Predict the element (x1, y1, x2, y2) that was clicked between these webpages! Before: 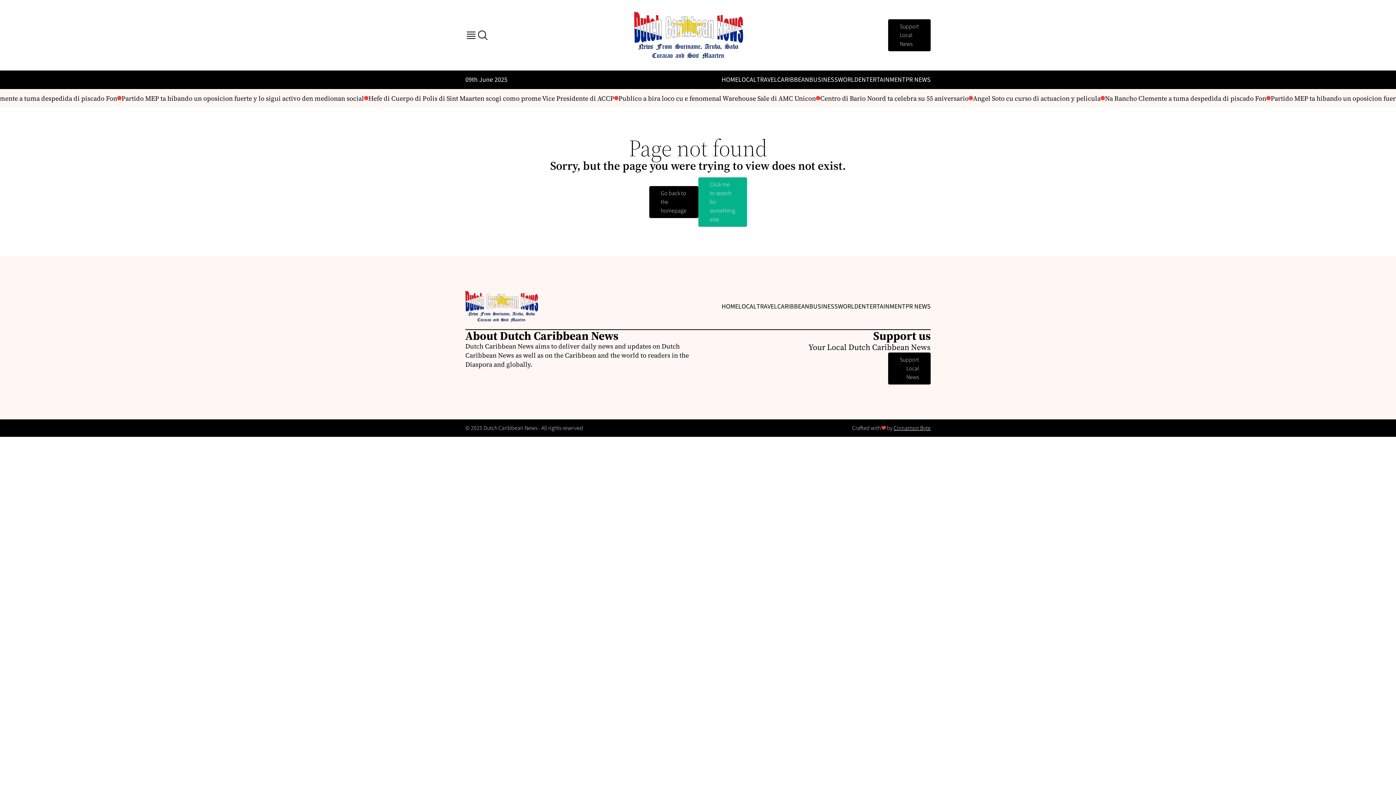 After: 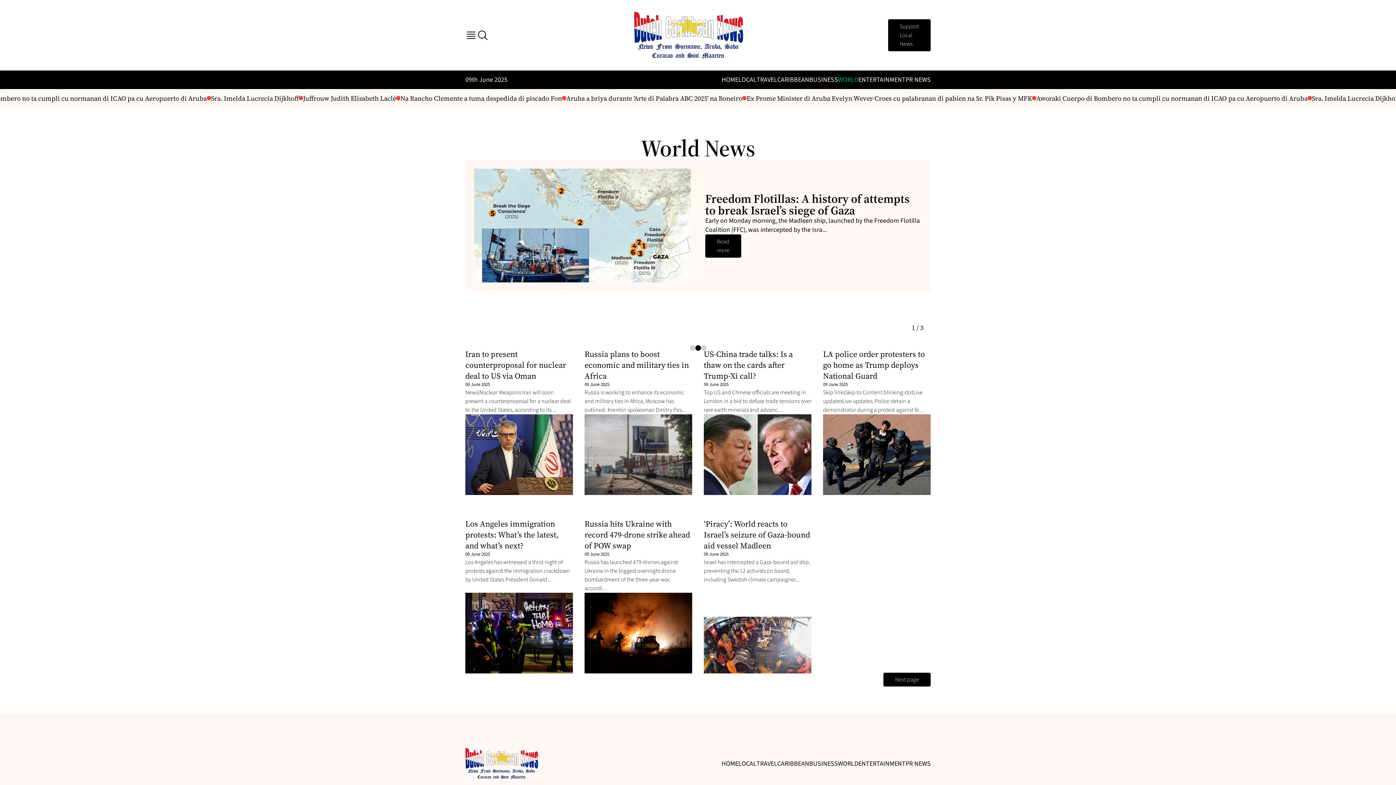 Action: label: WORLD bbox: (838, 302, 858, 311)